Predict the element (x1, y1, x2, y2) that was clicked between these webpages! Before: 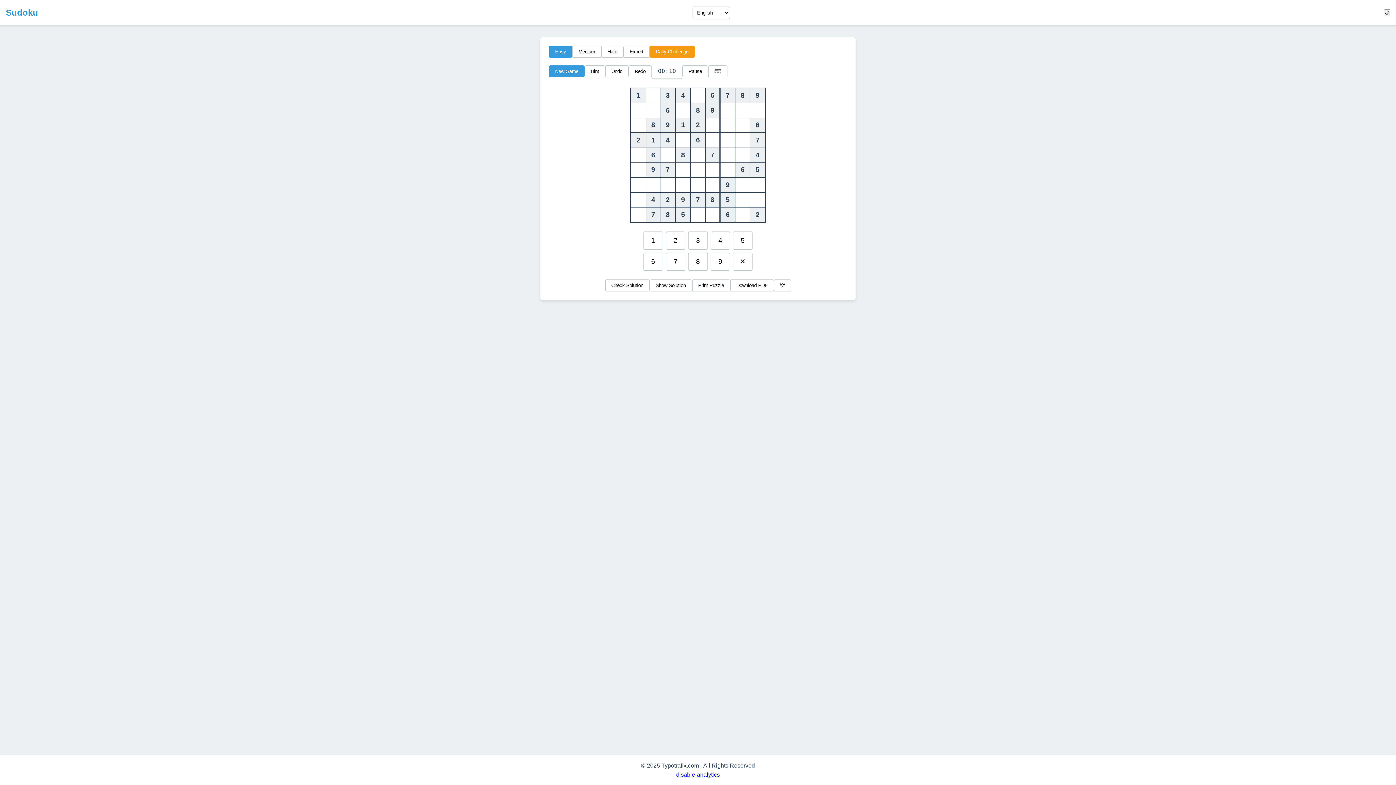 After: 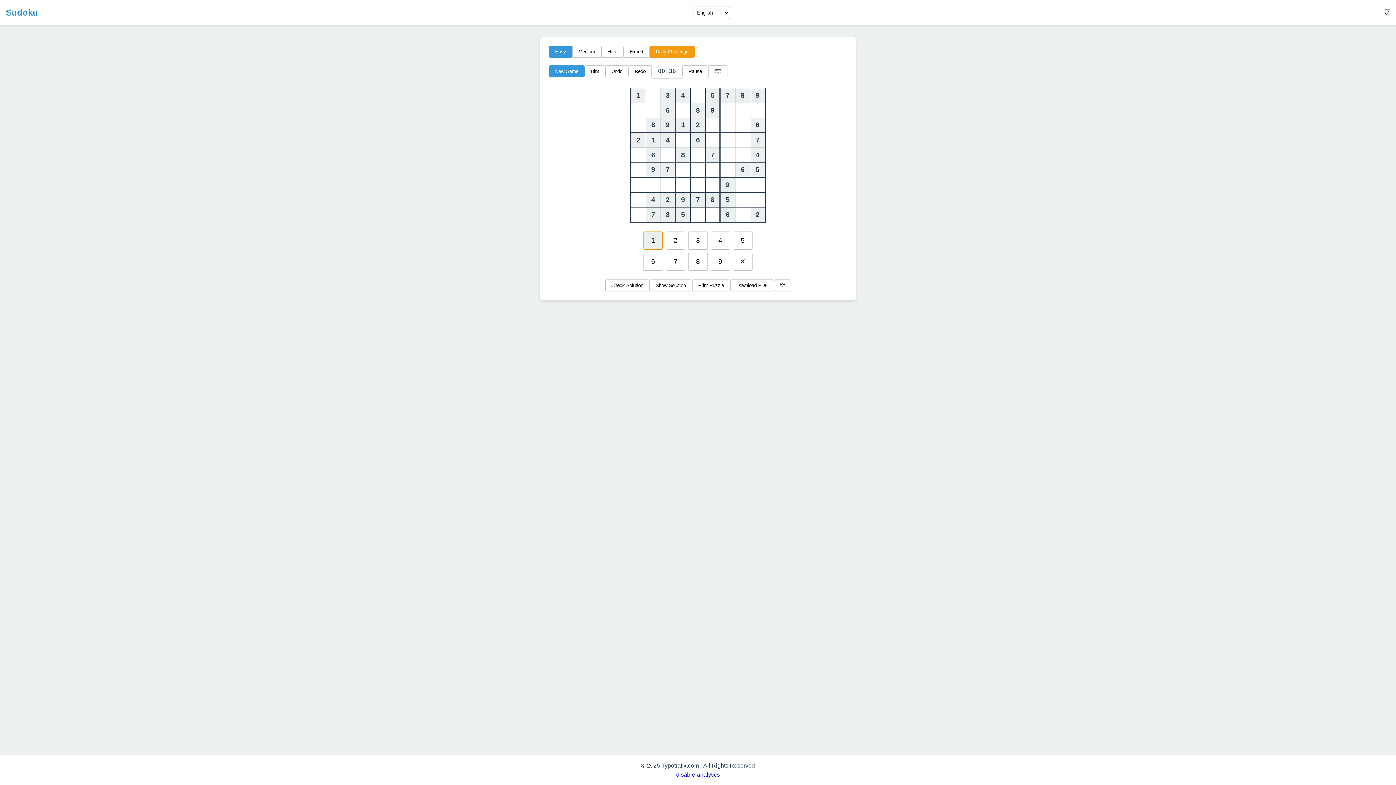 Action: bbox: (643, 231, 663, 249) label: 1